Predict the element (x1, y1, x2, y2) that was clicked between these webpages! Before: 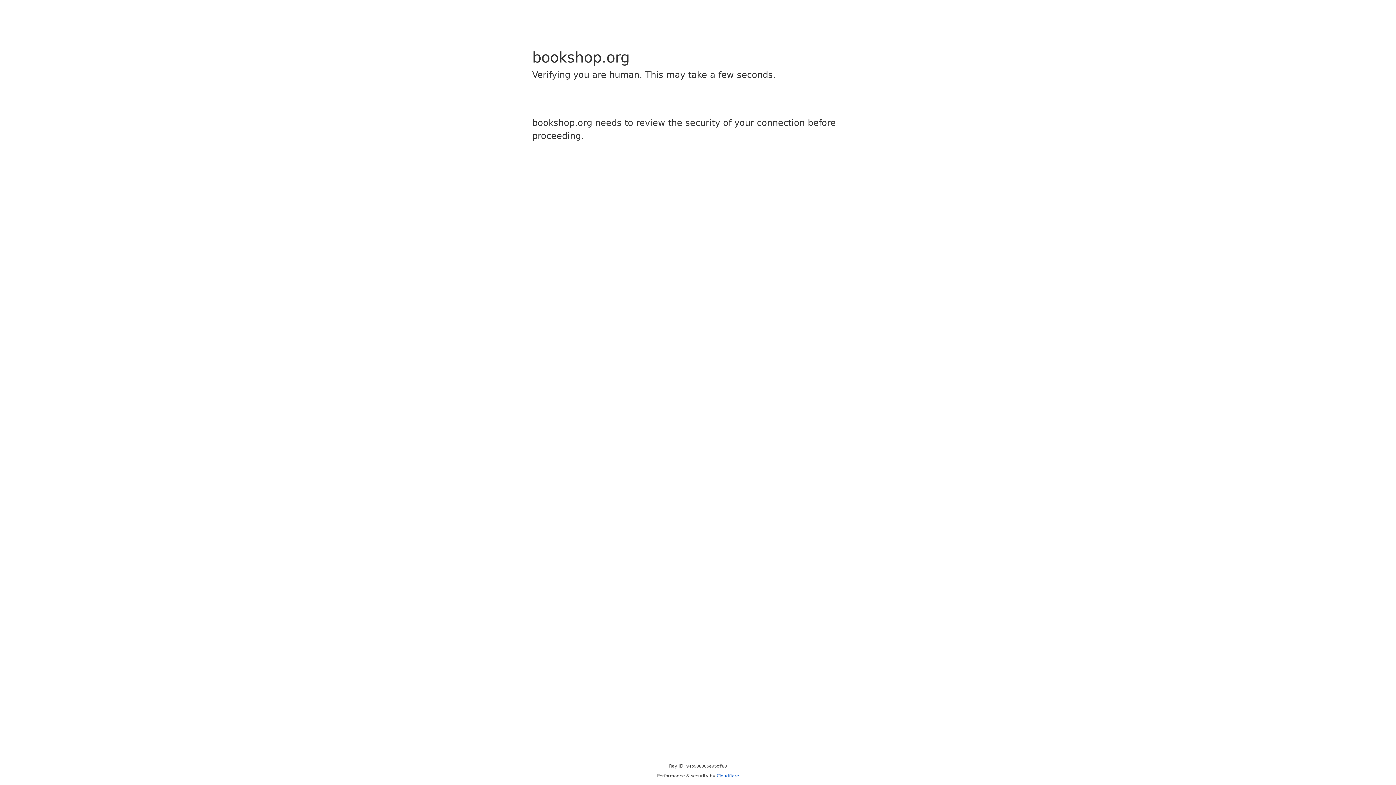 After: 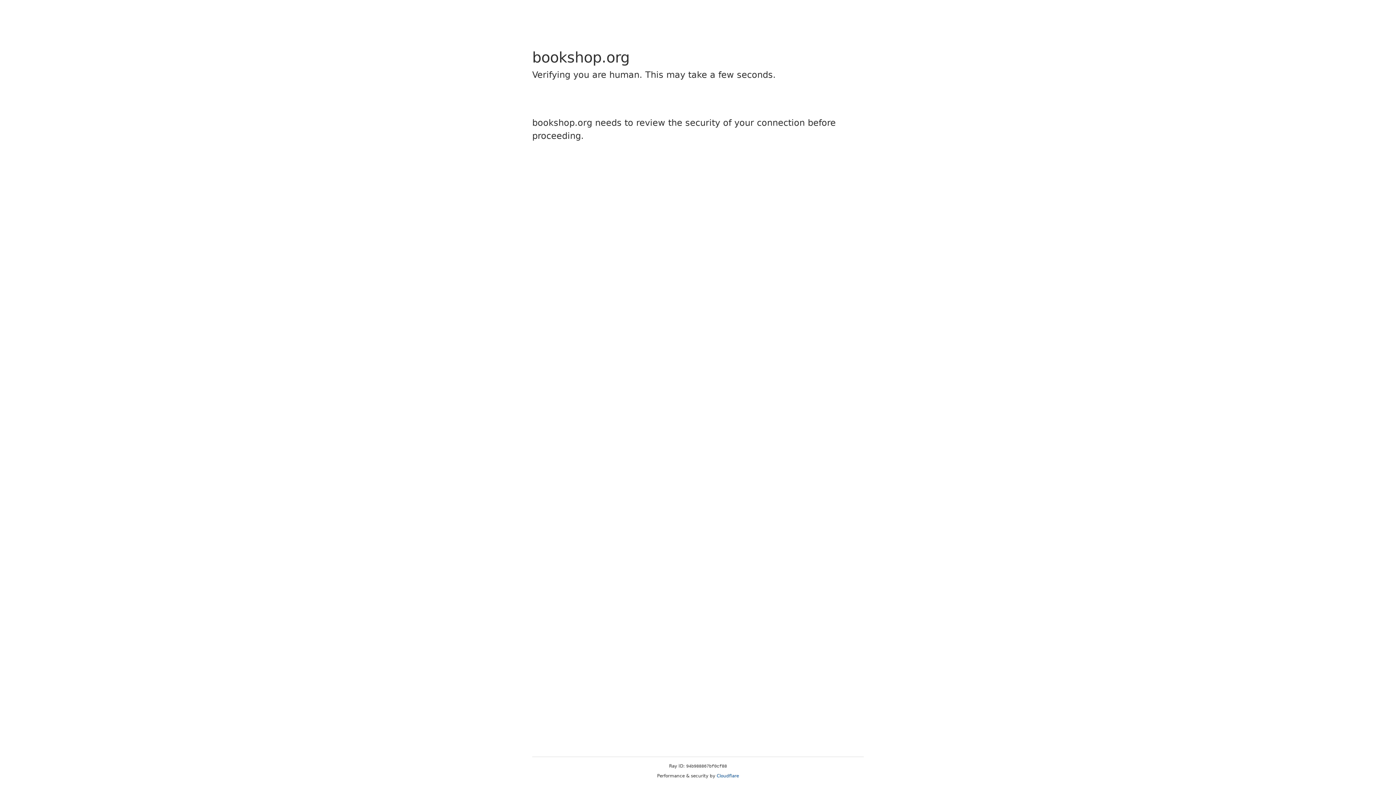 Action: bbox: (716, 773, 739, 778) label: Cloudflare